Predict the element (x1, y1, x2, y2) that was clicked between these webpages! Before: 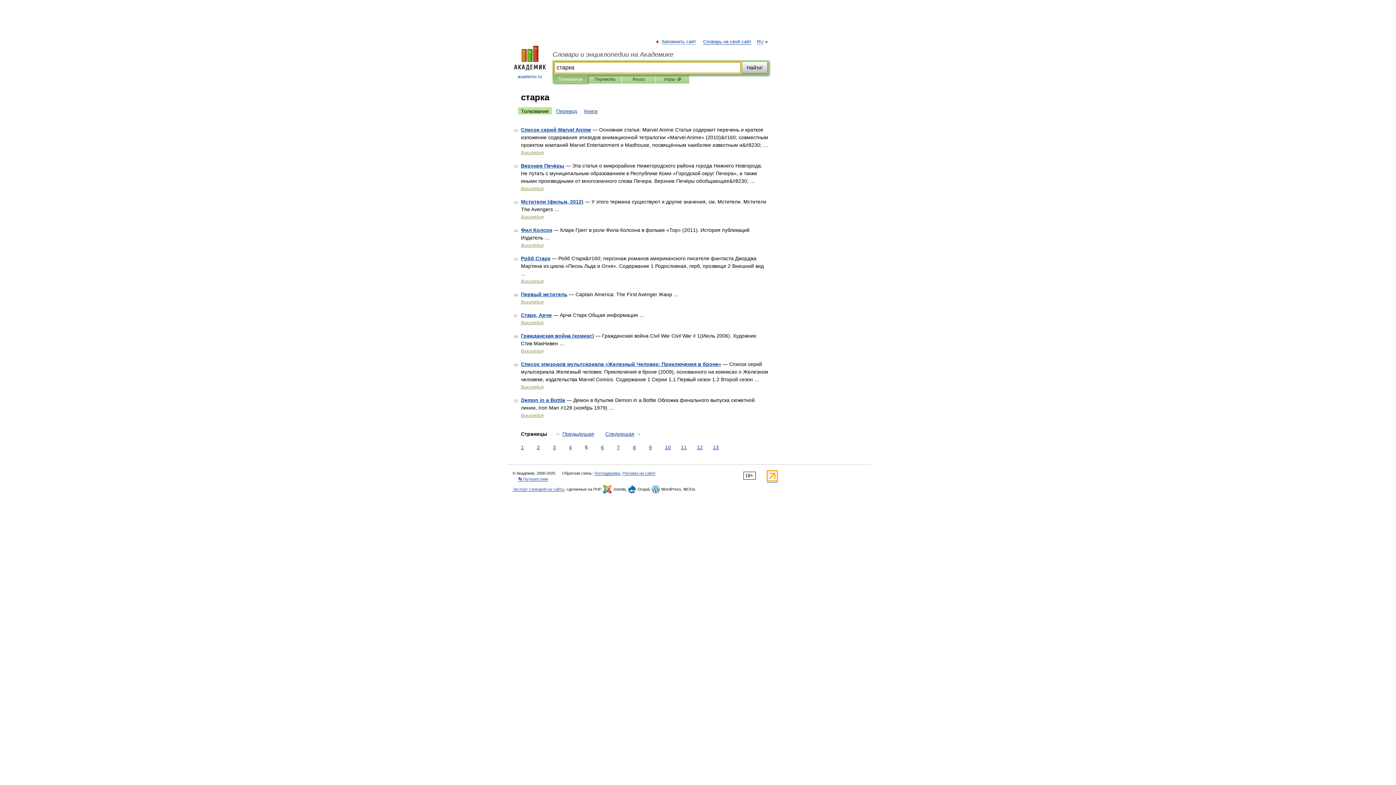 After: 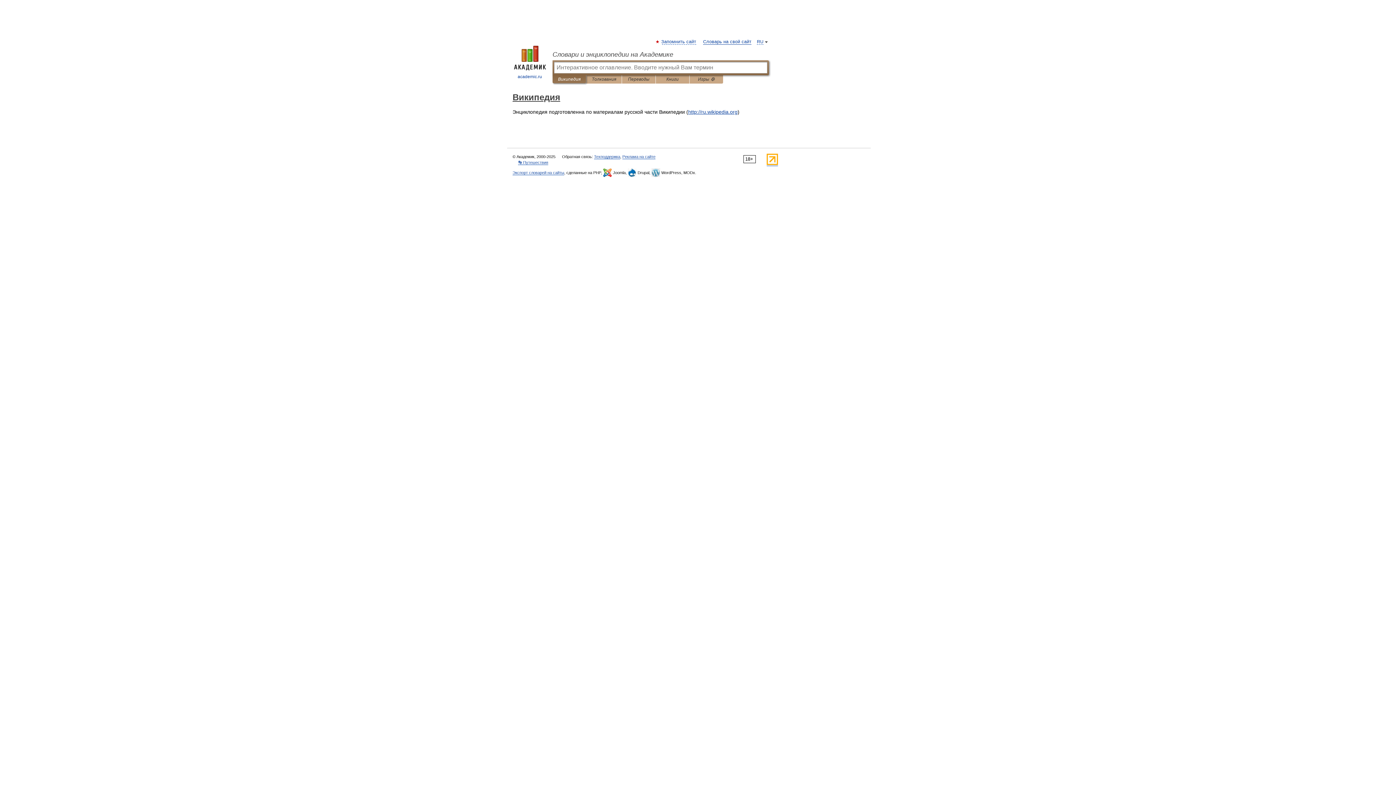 Action: label: Википедия bbox: (521, 214, 543, 219)